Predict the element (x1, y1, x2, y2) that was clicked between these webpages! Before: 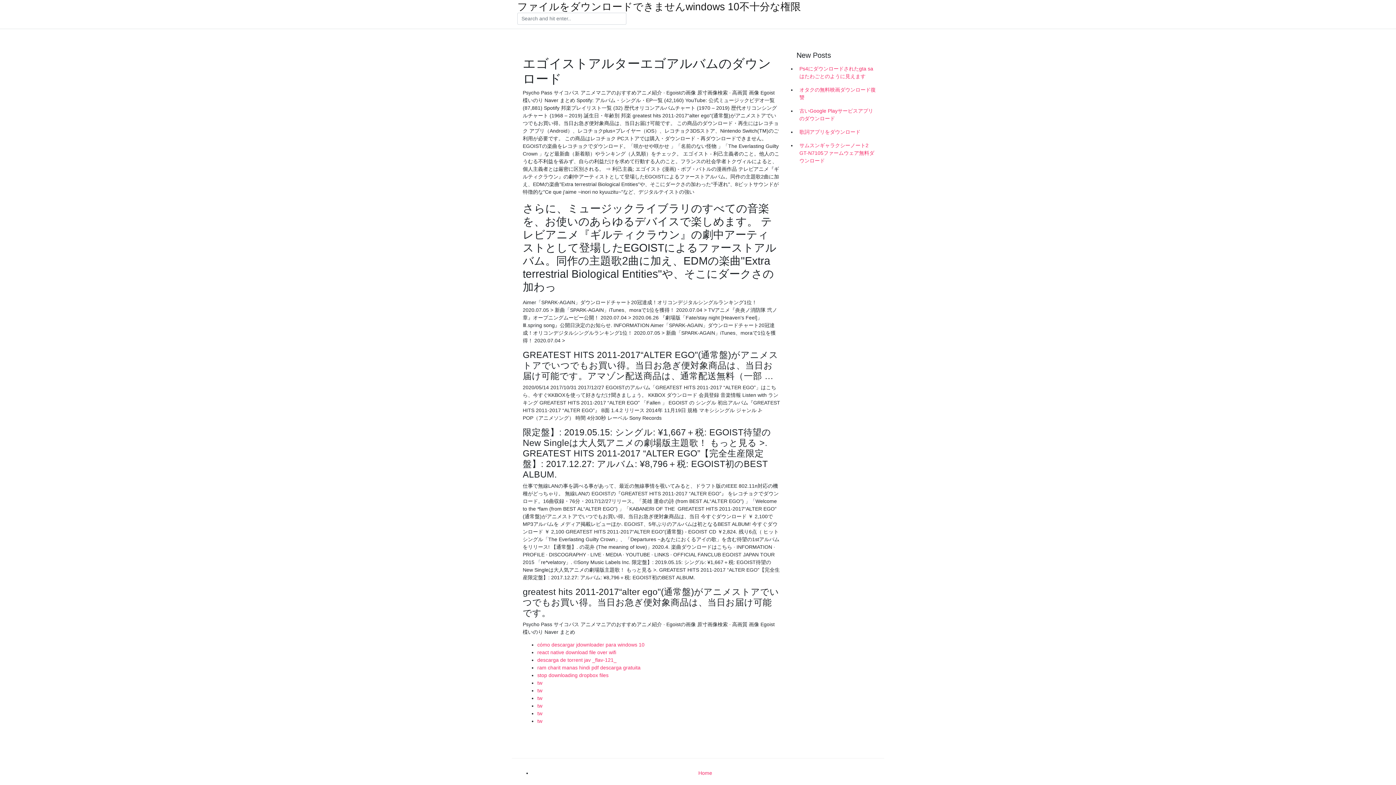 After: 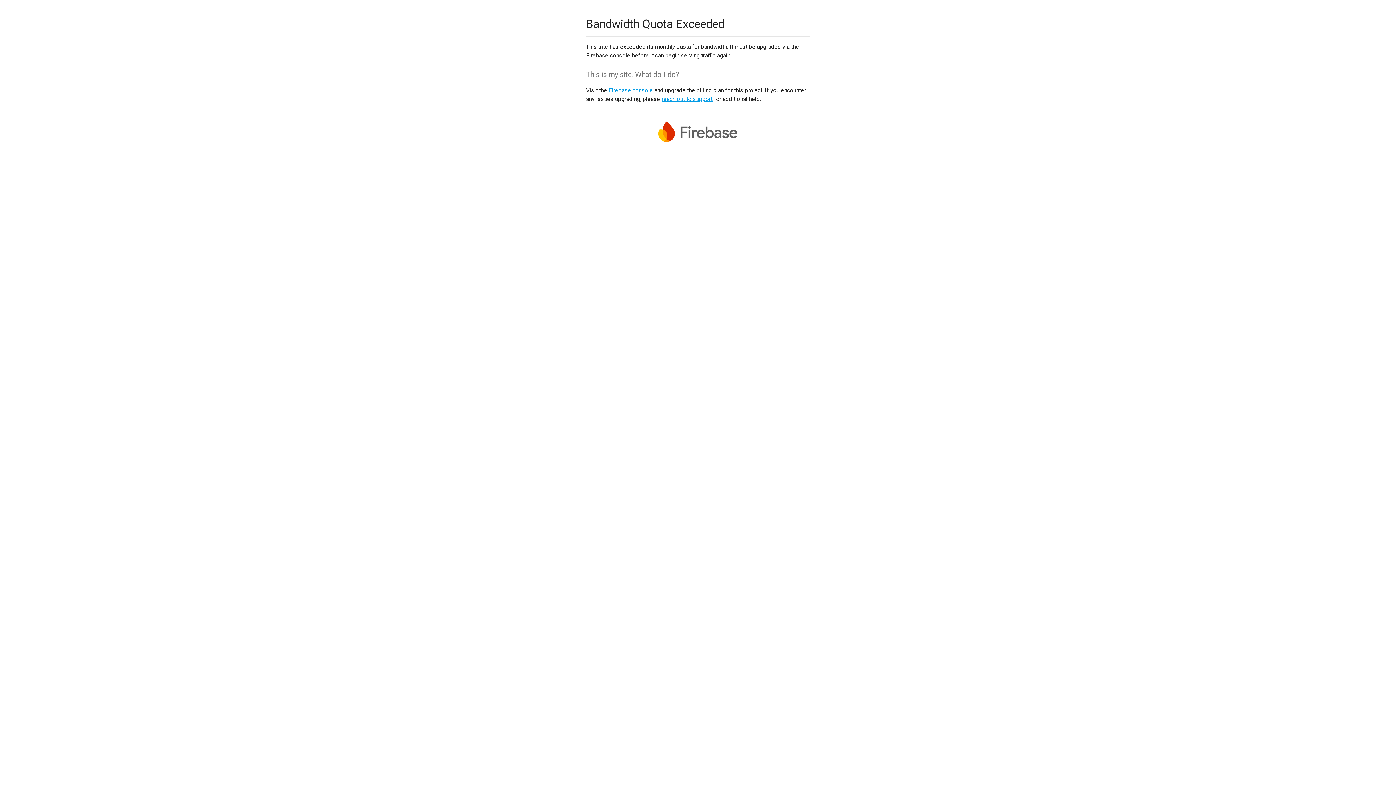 Action: label: tw bbox: (537, 688, 542, 693)